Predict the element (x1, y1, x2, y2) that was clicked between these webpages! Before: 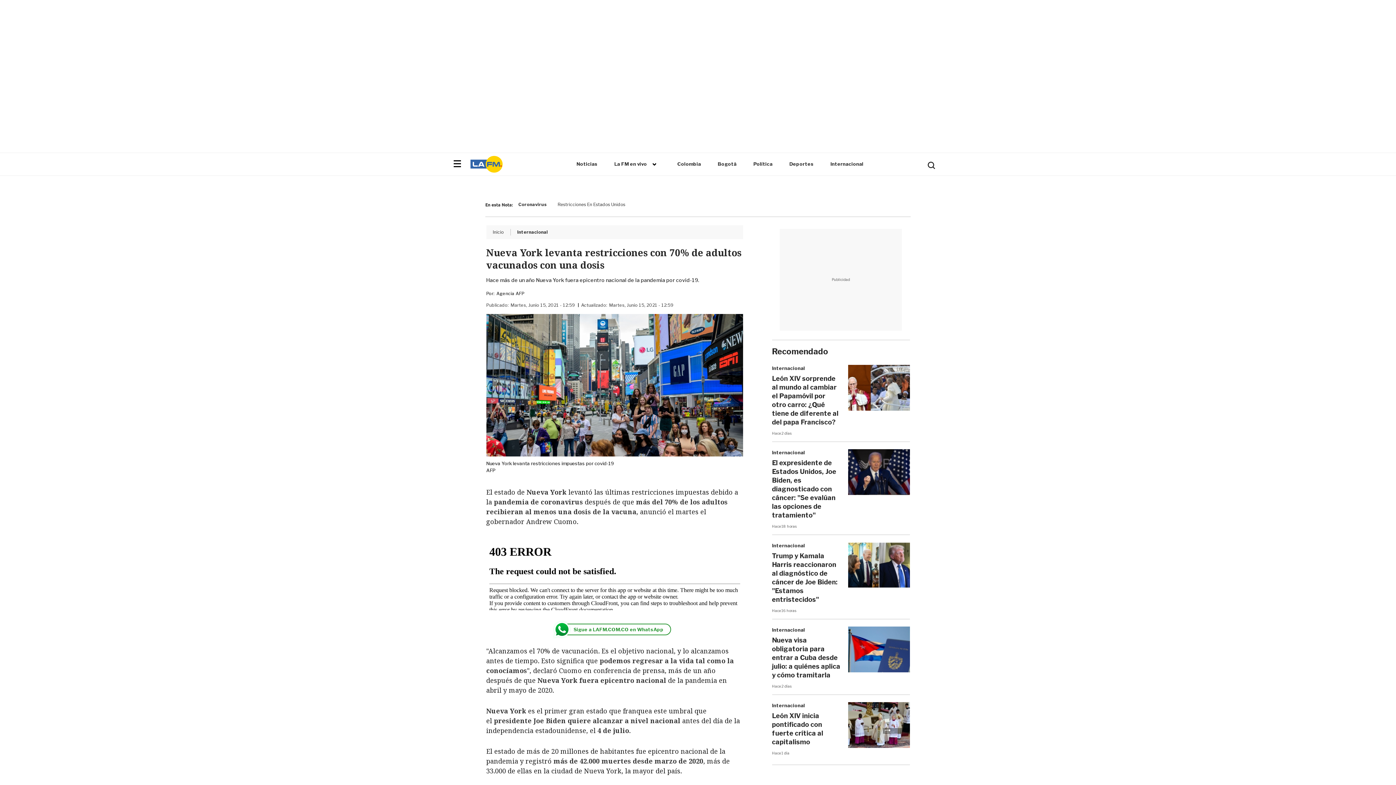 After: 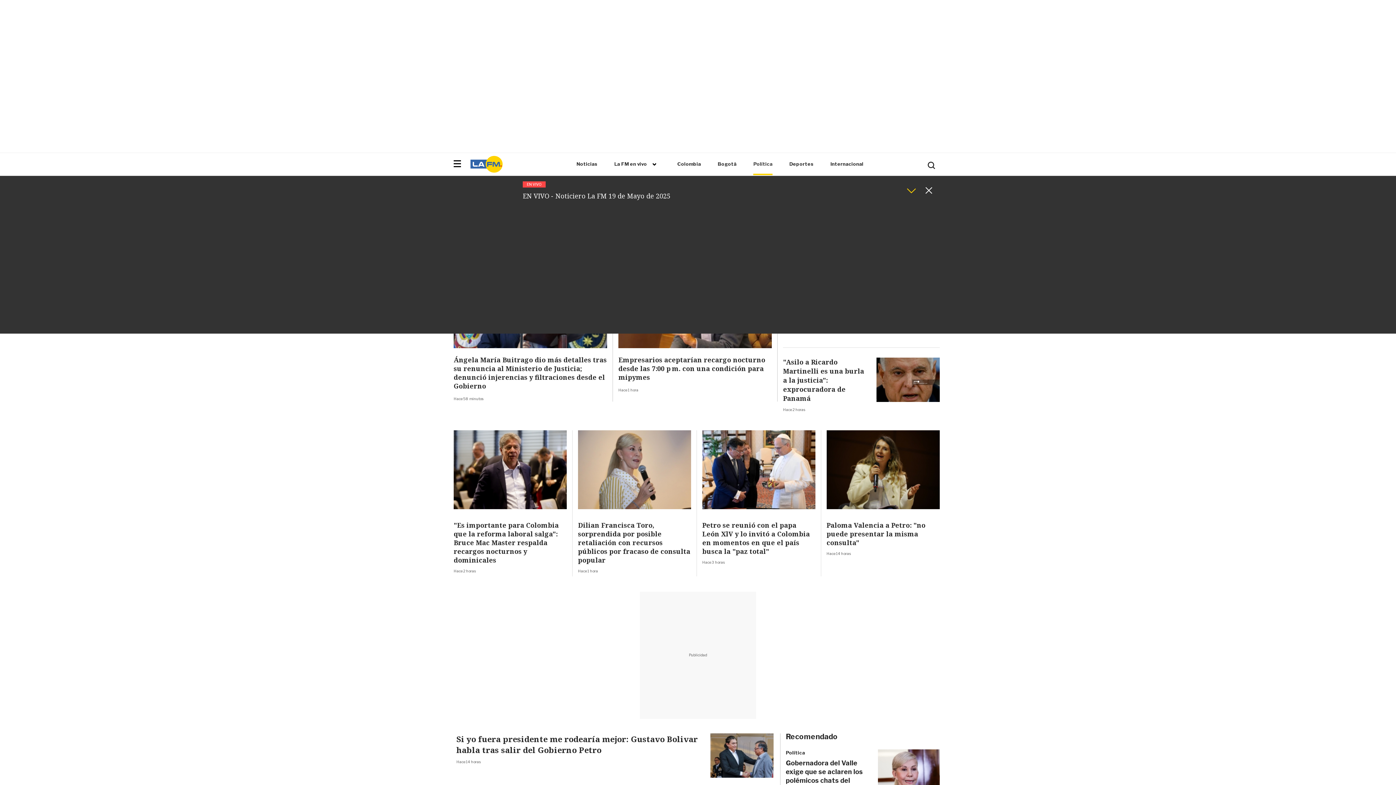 Action: label: Política bbox: (753, 158, 772, 175)